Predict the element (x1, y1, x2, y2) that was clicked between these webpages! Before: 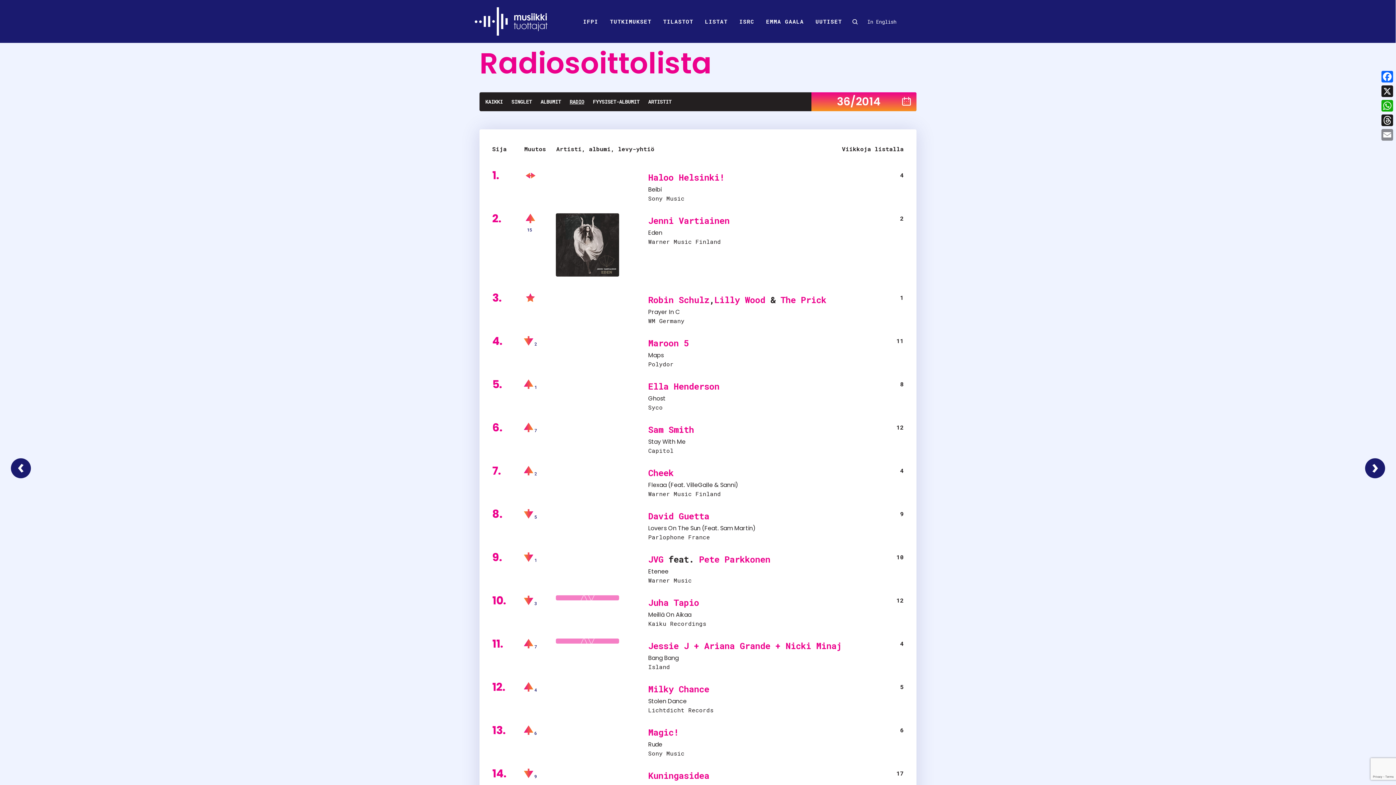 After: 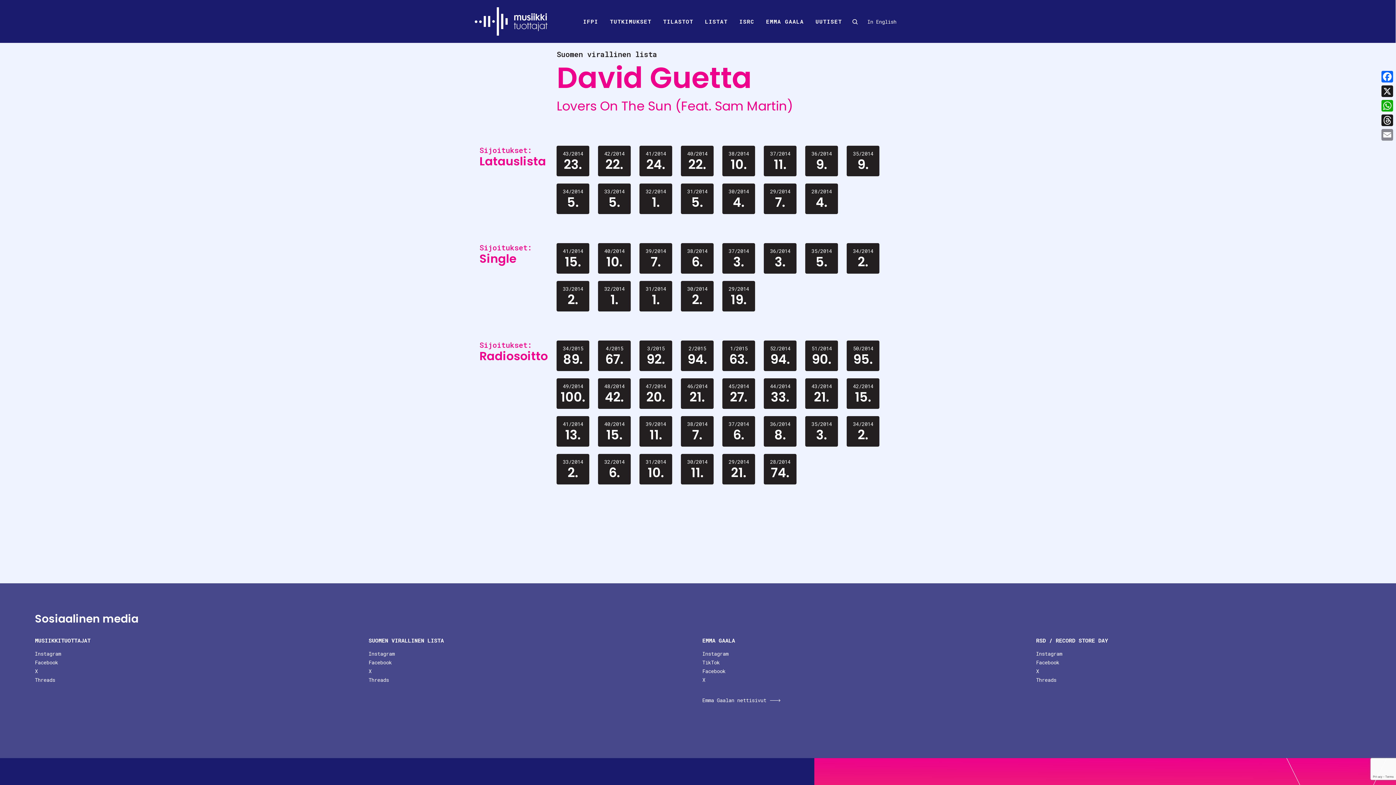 Action: label: Lovers On The Sun bbox: (648, 524, 700, 532)